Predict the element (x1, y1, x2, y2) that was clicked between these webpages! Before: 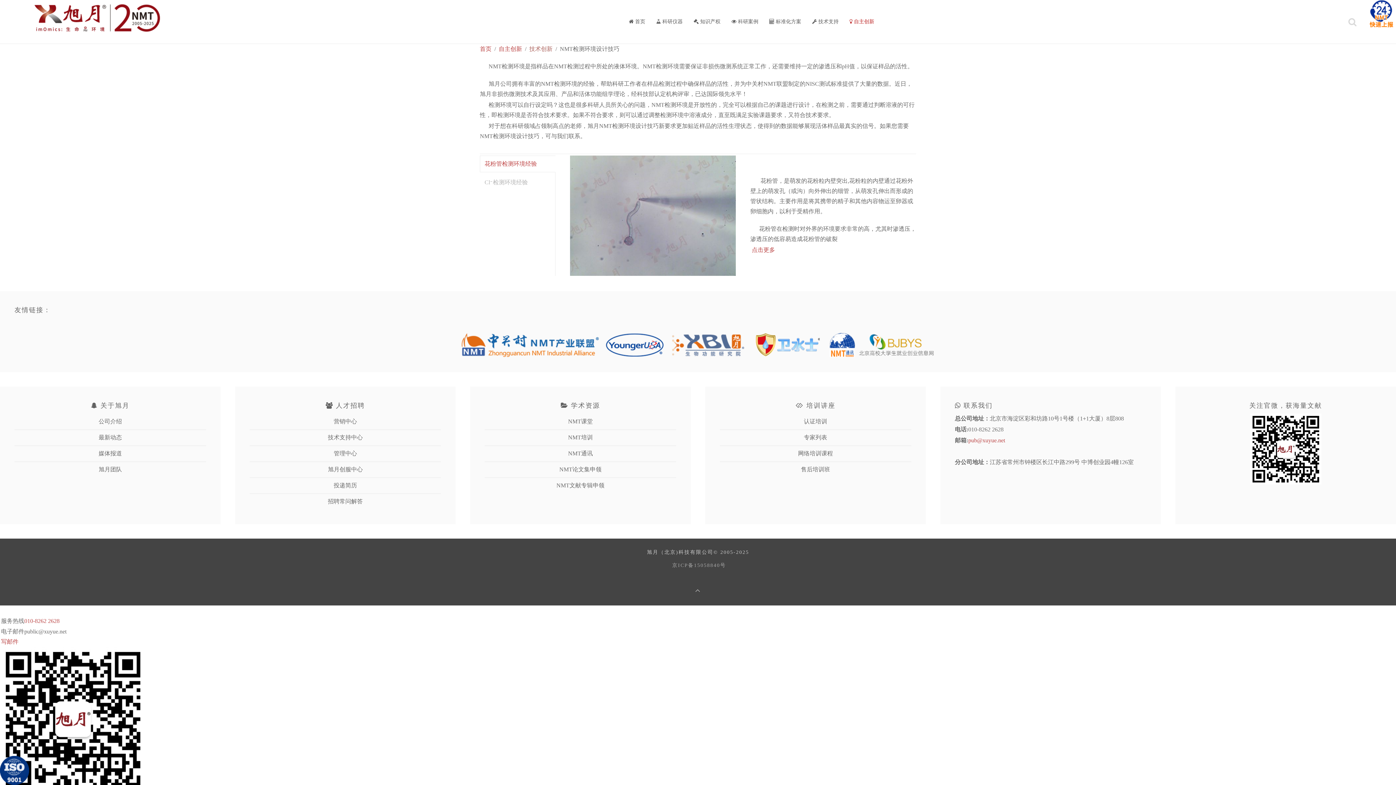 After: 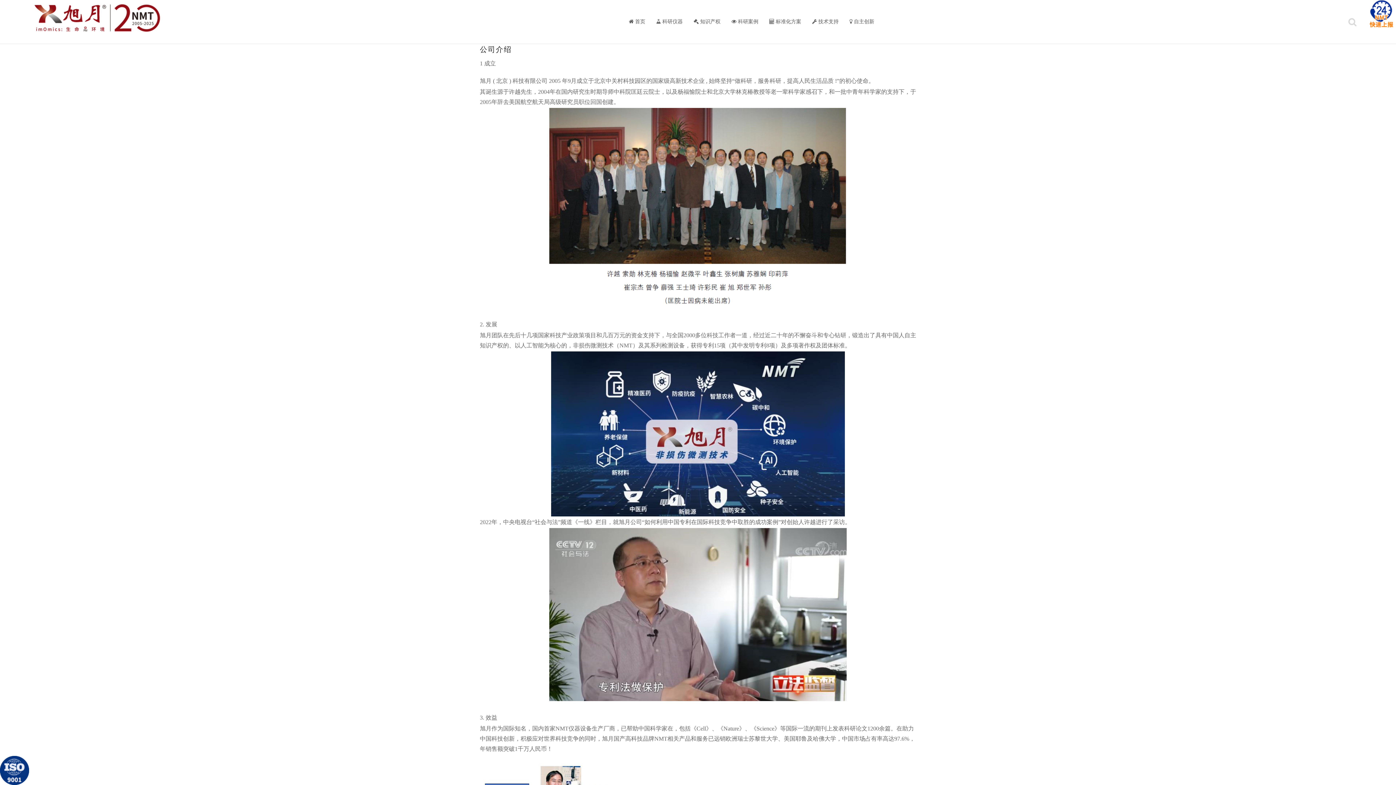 Action: bbox: (14, 413, 206, 429) label: 公司介绍